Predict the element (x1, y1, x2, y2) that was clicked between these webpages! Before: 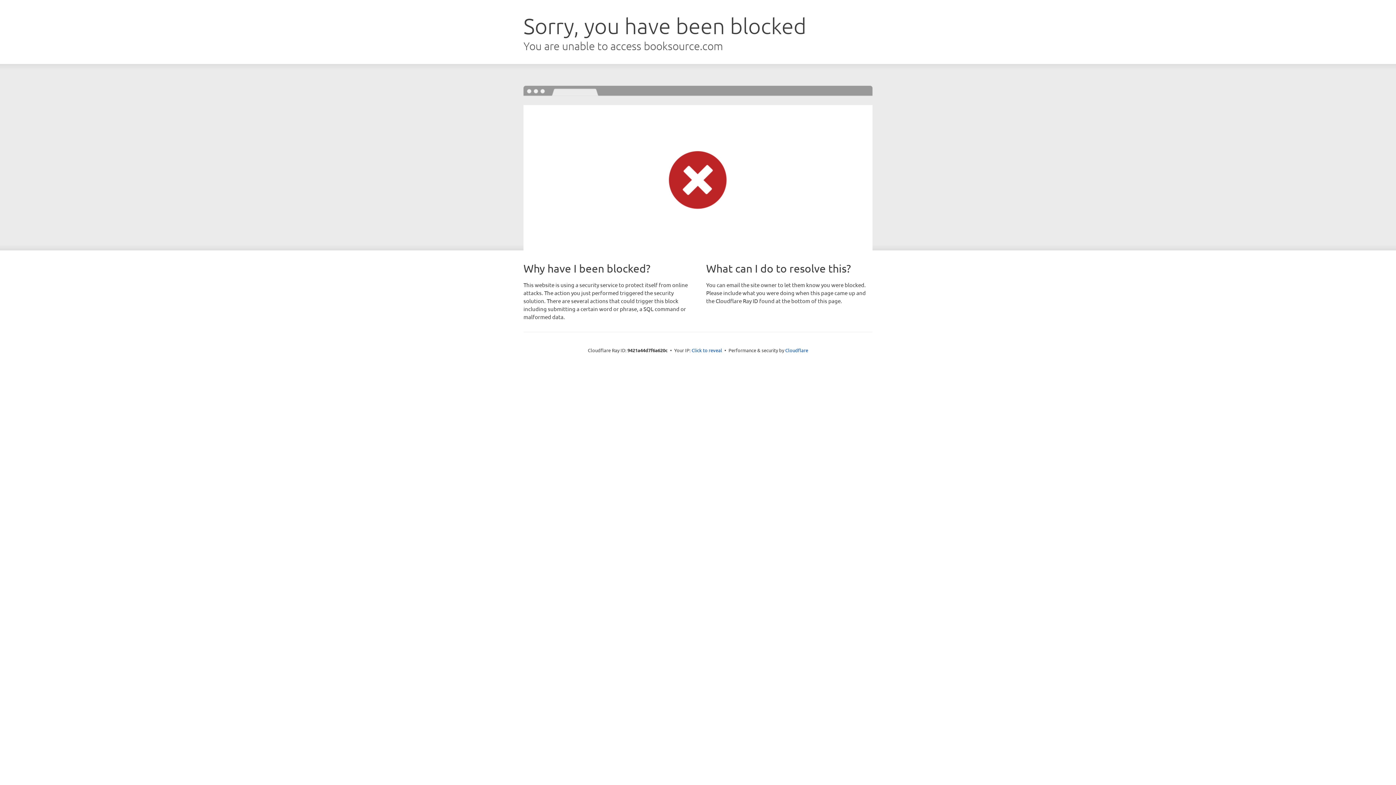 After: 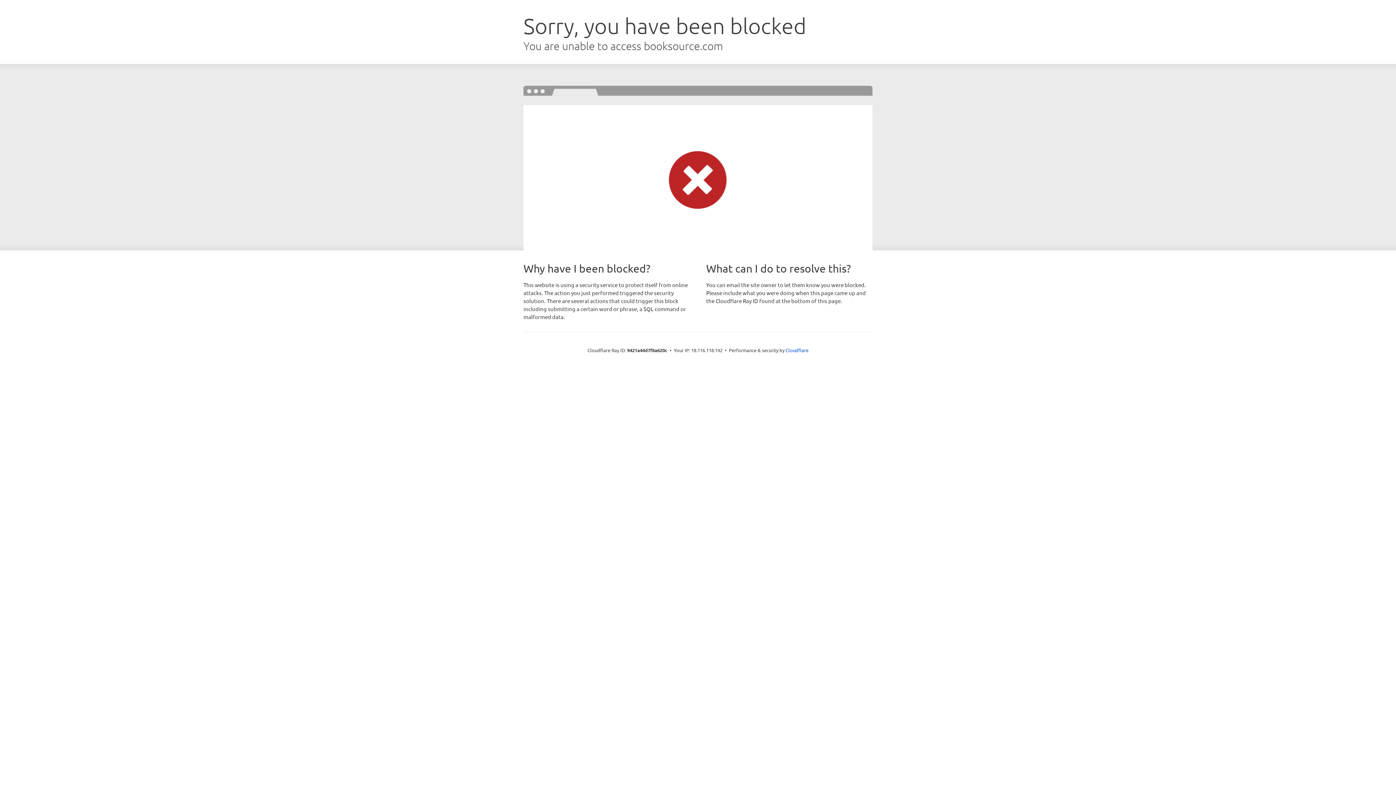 Action: label: Click to reveal bbox: (691, 346, 722, 353)